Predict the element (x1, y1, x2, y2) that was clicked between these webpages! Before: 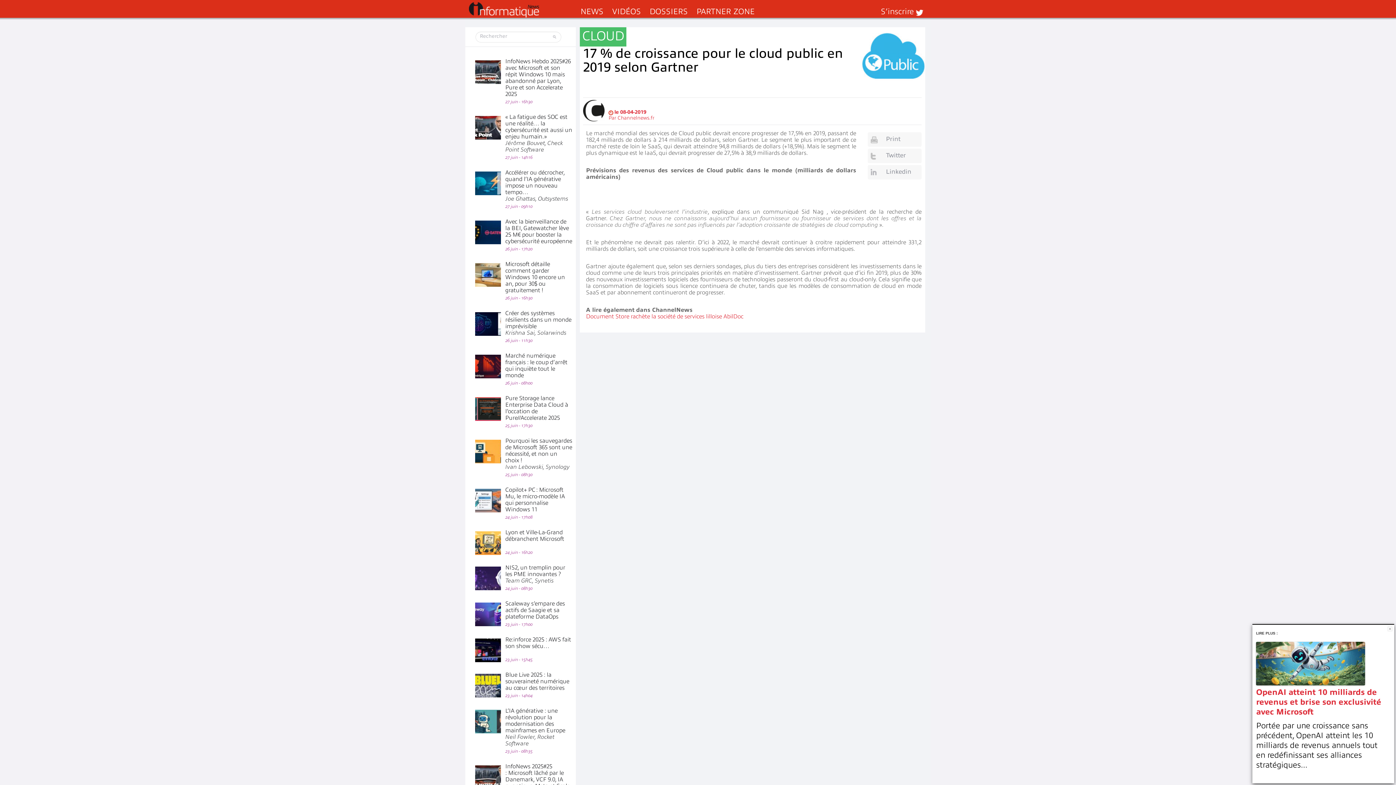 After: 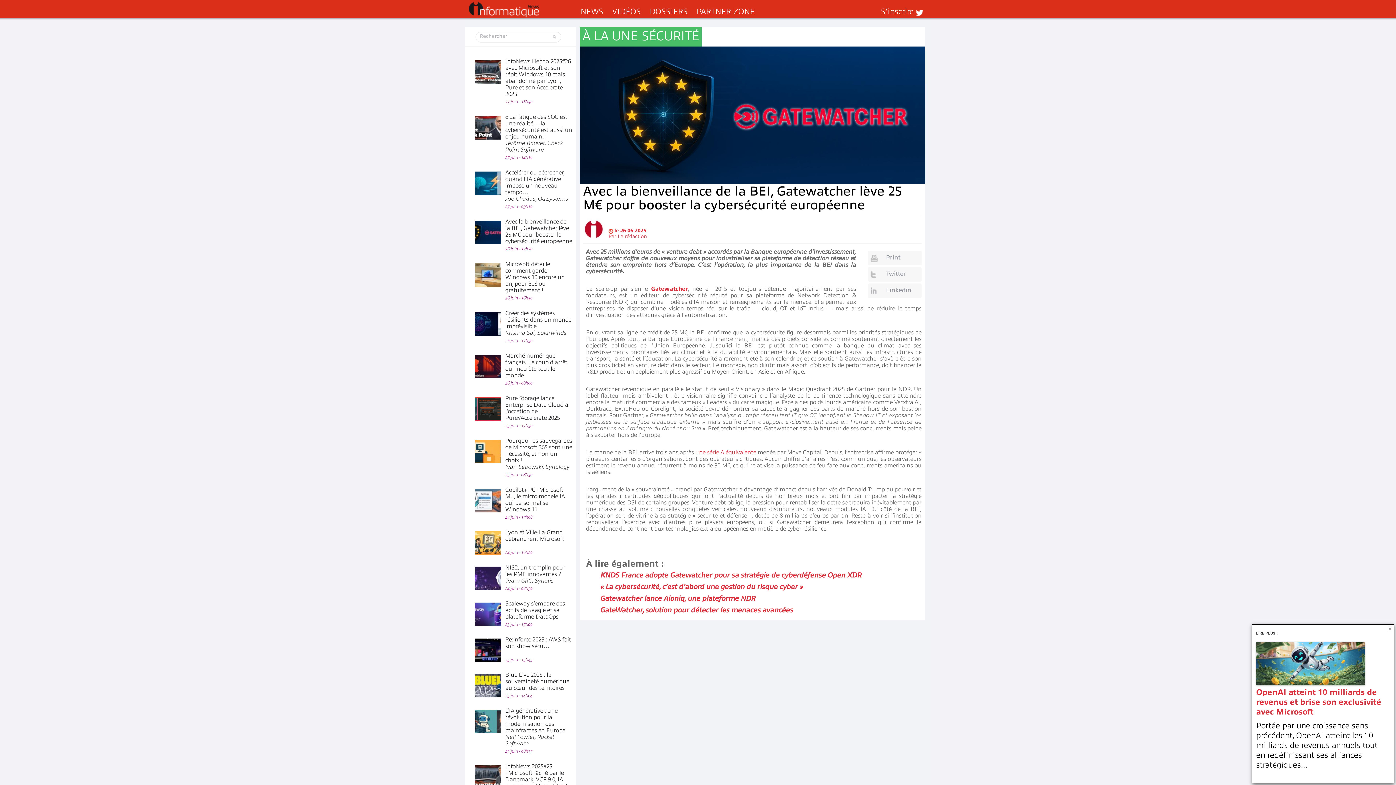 Action: label: Avec la bienveillance de la BEI, Gatewatcher lève 25 M€ pour booster la cybersécurité européenne bbox: (505, 218, 572, 244)